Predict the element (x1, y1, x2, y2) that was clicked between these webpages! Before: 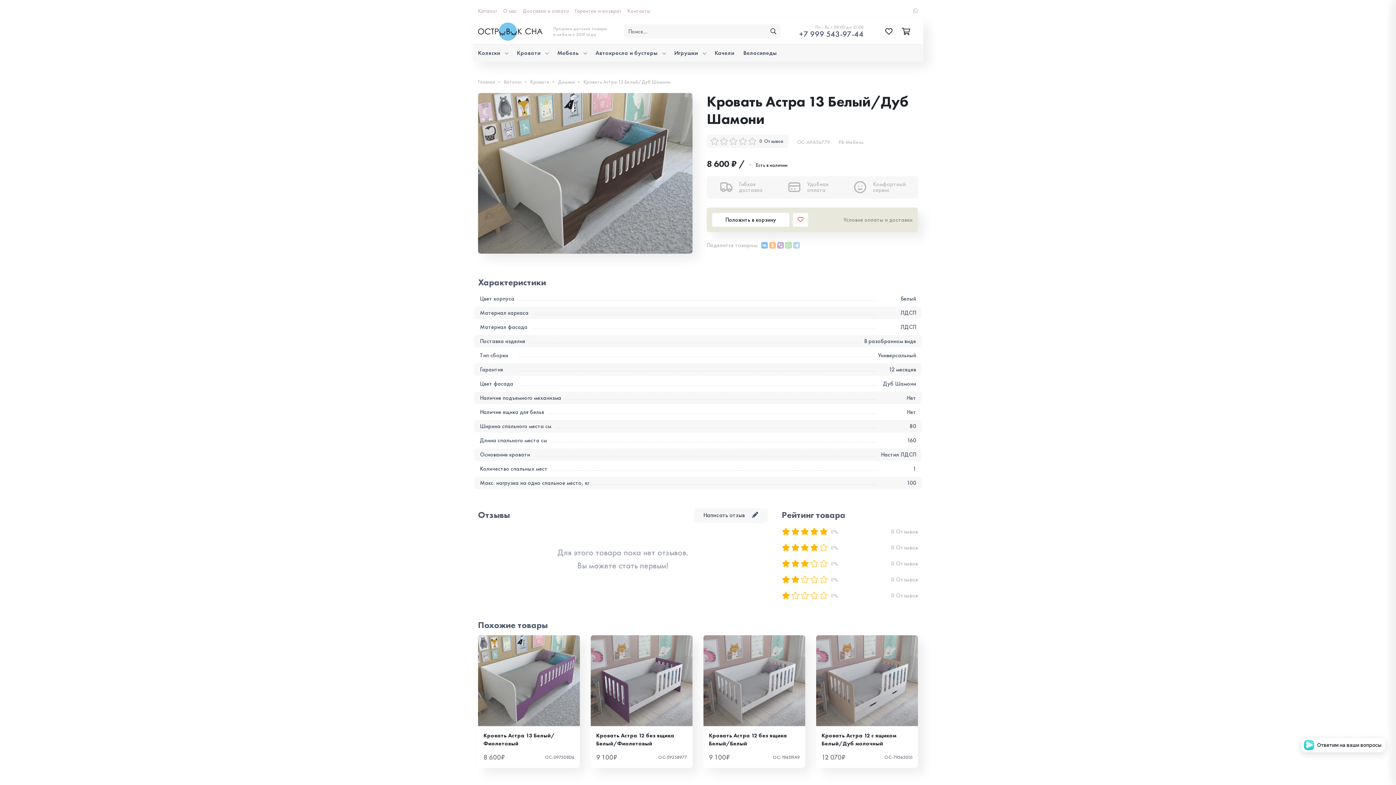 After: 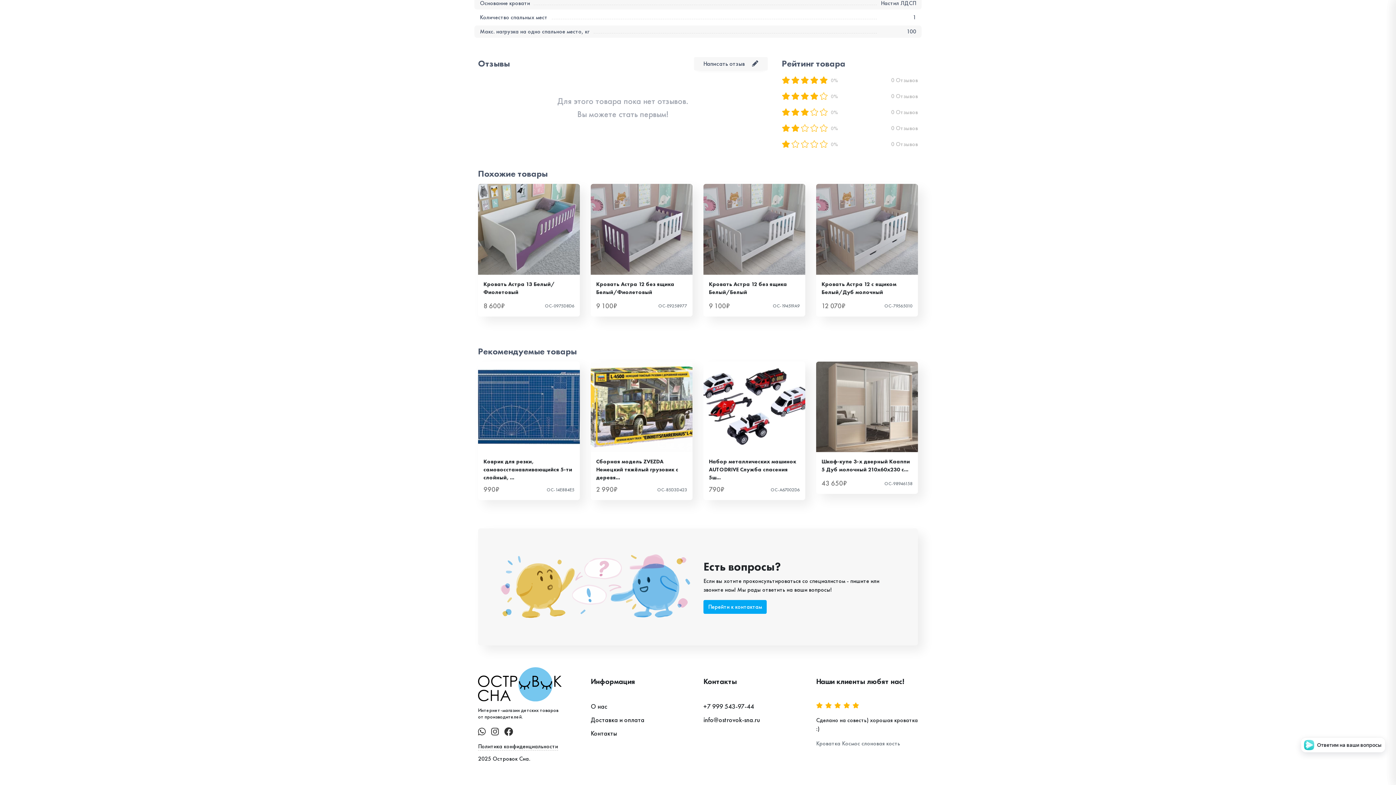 Action: label: 0 Отзывов bbox: (706, 134, 788, 148)